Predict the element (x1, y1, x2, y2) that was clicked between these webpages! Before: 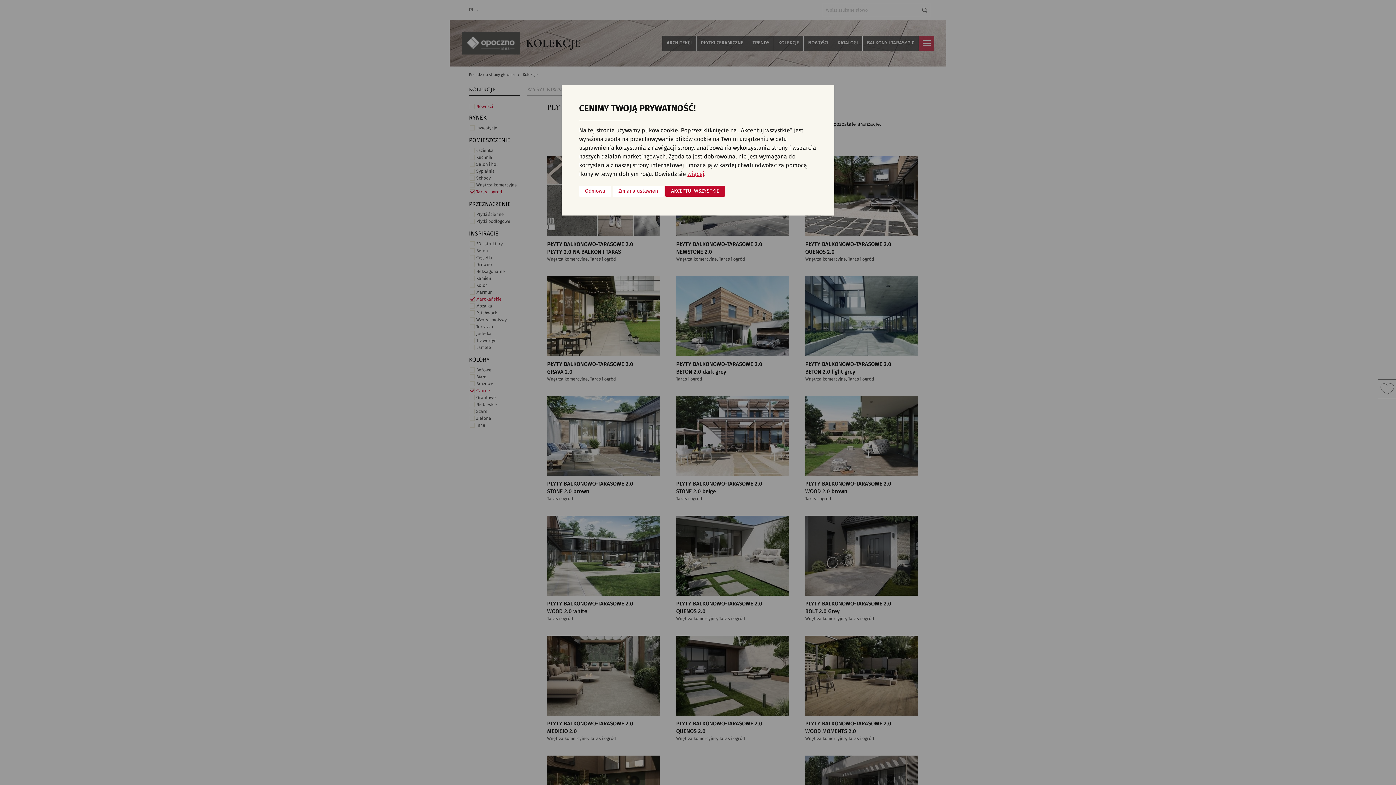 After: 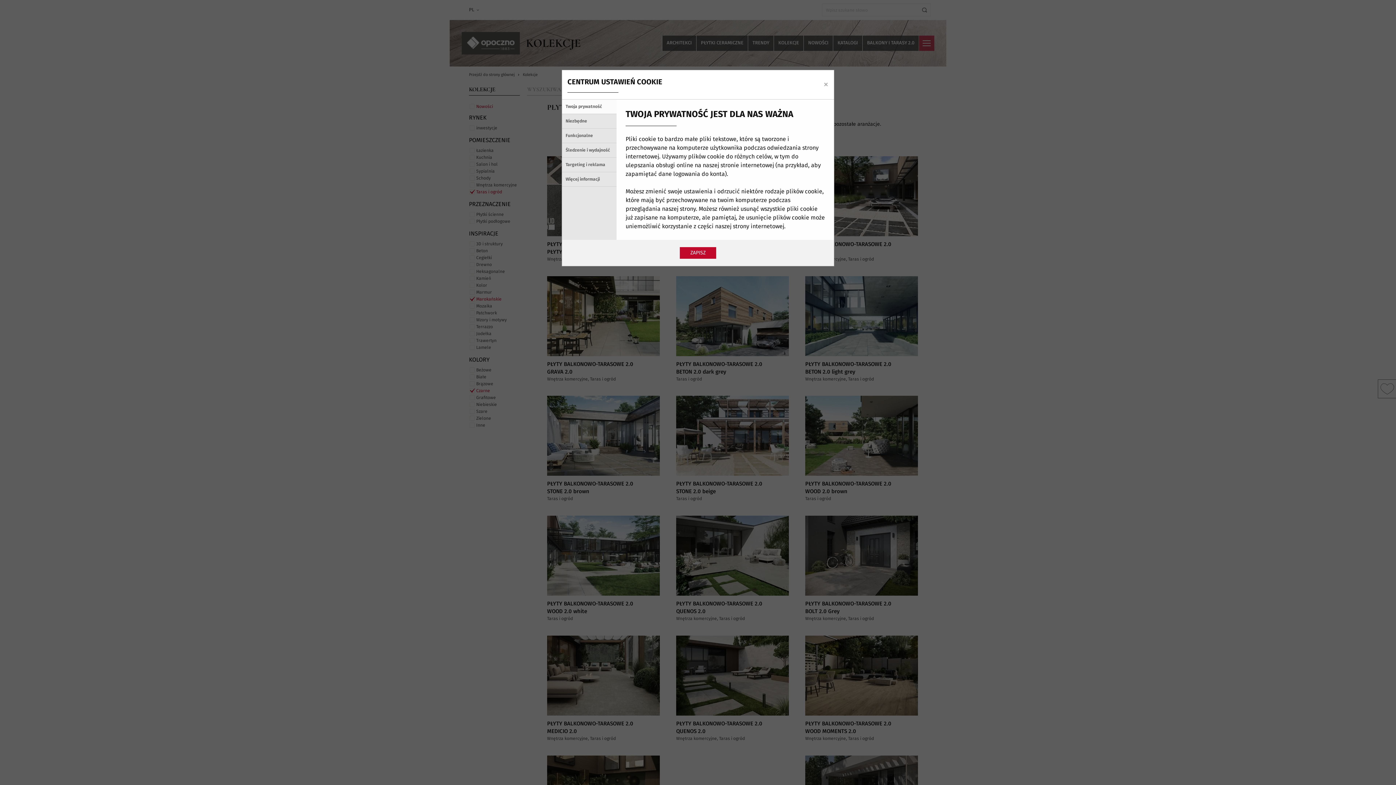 Action: label: Zmiana ustawień bbox: (612, 185, 664, 196)